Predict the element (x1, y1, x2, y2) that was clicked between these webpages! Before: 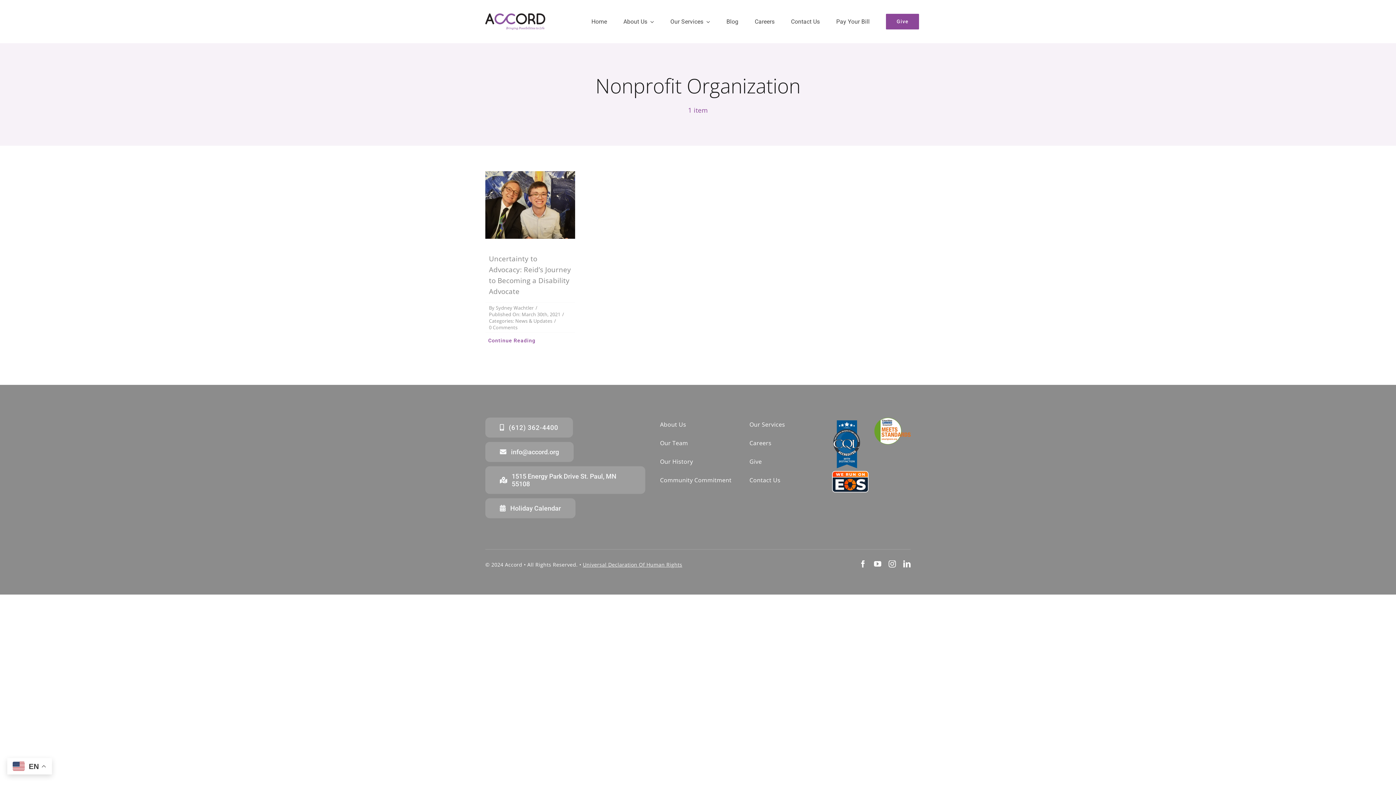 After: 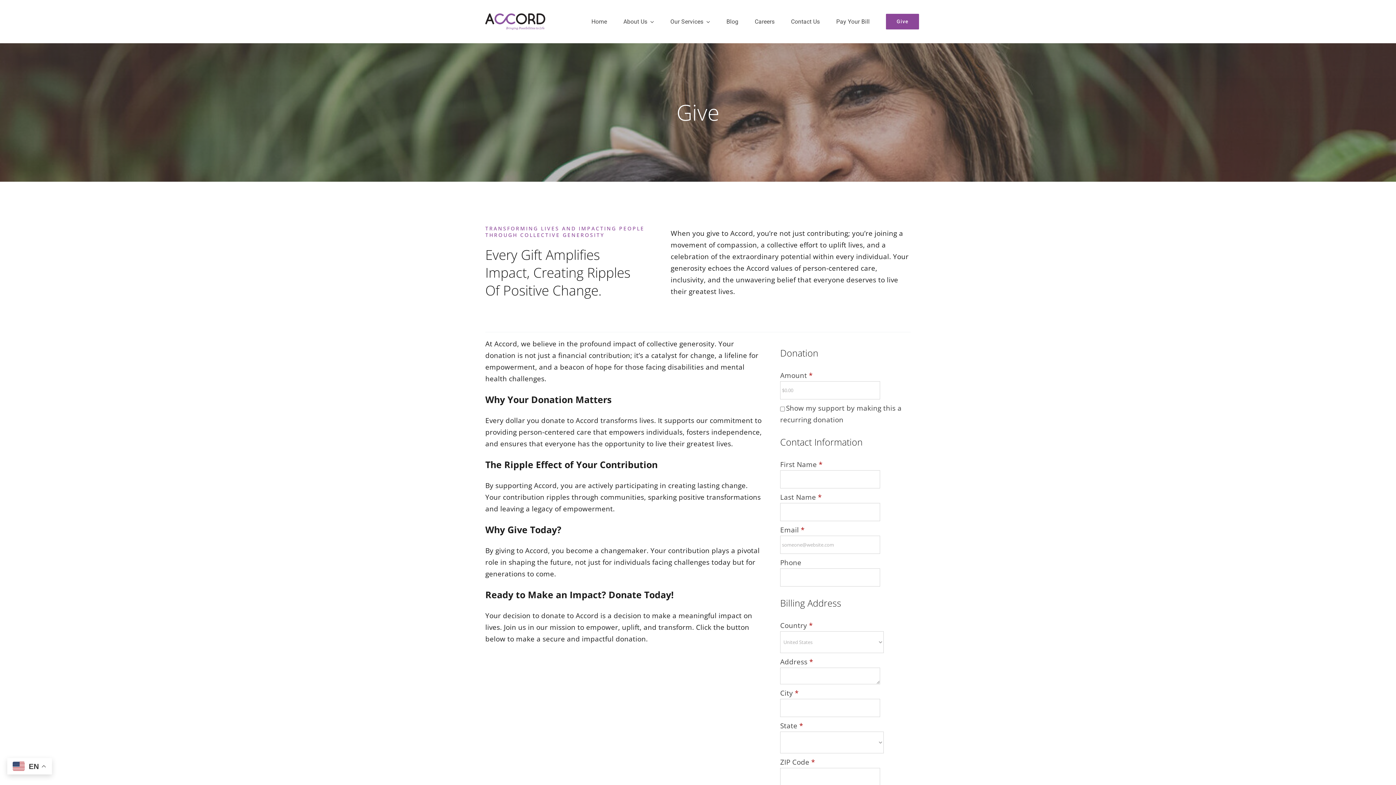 Action: bbox: (886, 10, 919, 33) label: Give